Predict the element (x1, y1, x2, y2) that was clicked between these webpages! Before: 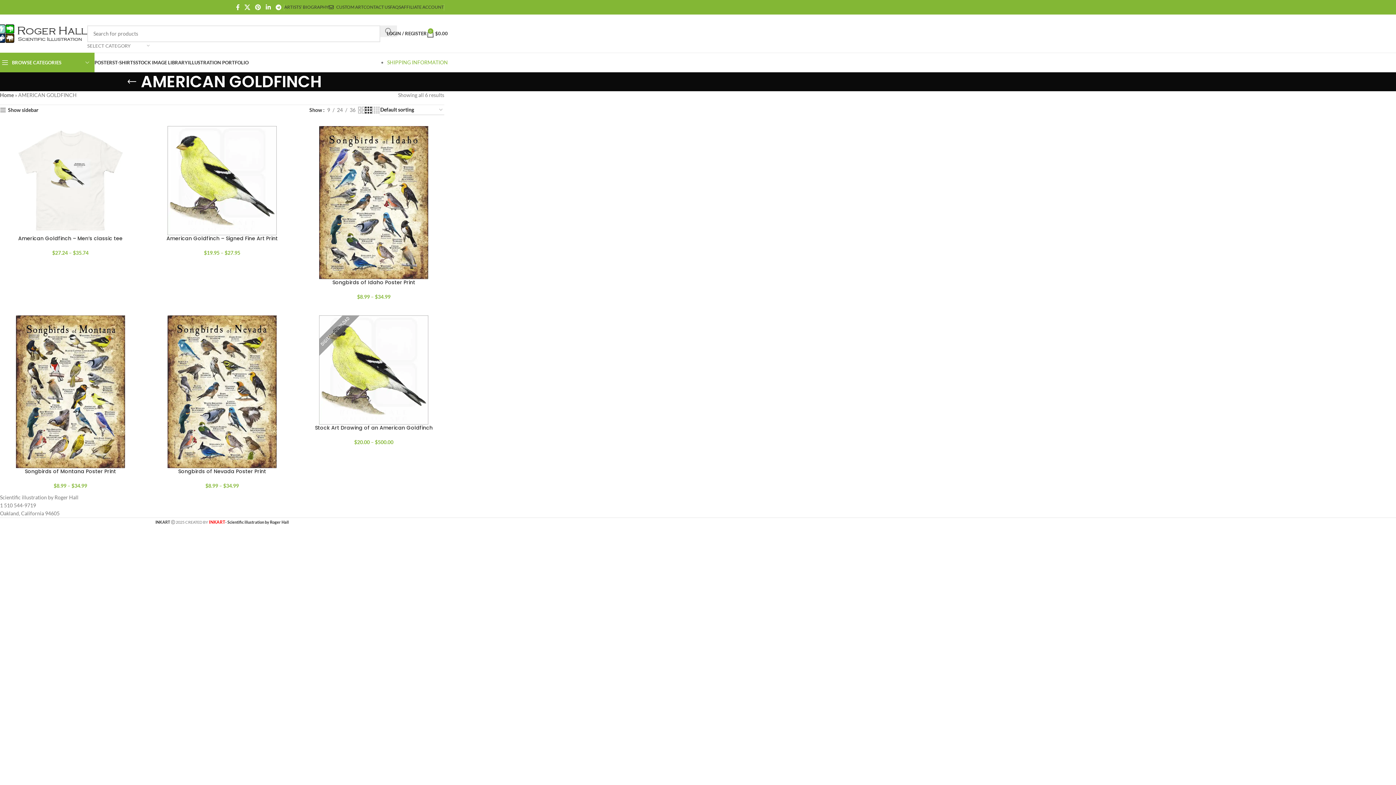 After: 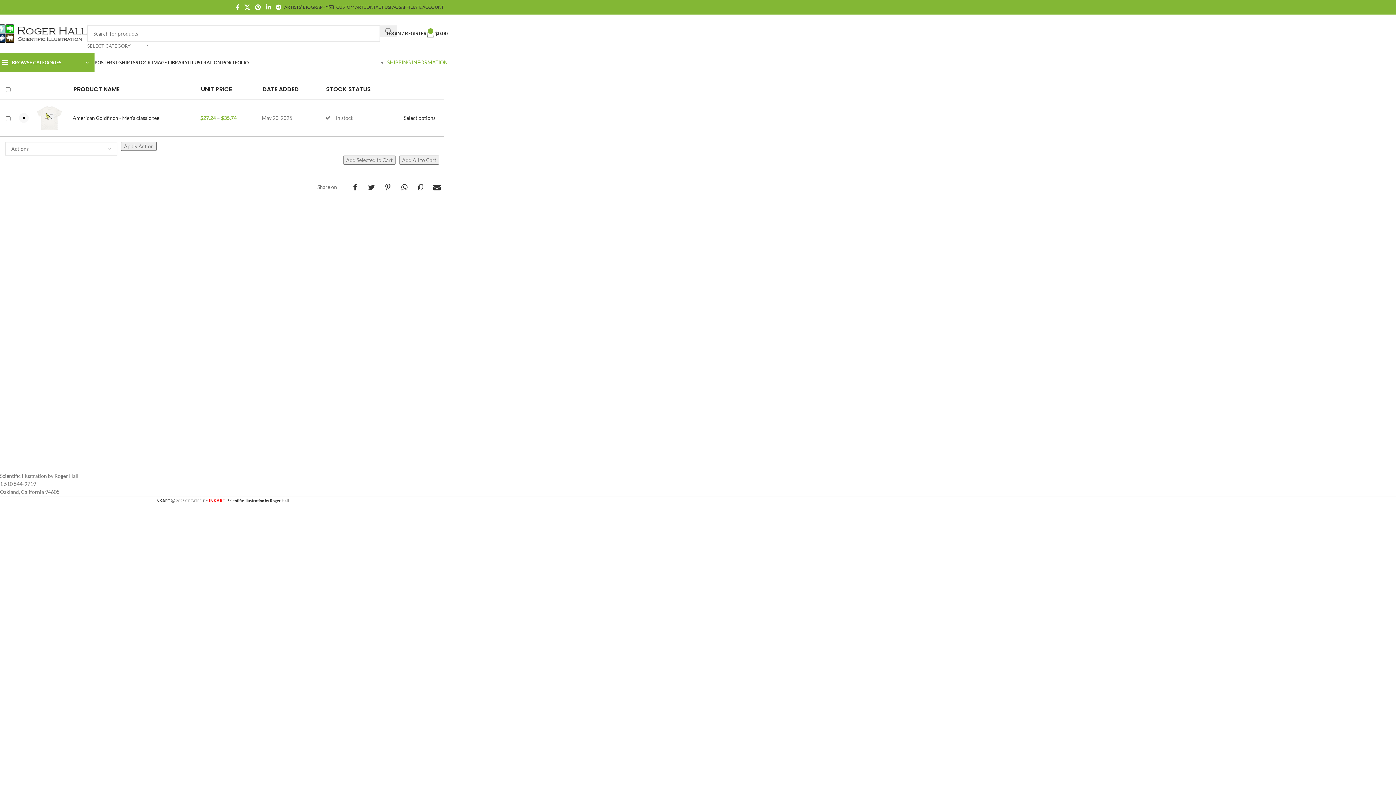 Action: label: Add to Wishlist bbox: (50, 304, 94, 312)